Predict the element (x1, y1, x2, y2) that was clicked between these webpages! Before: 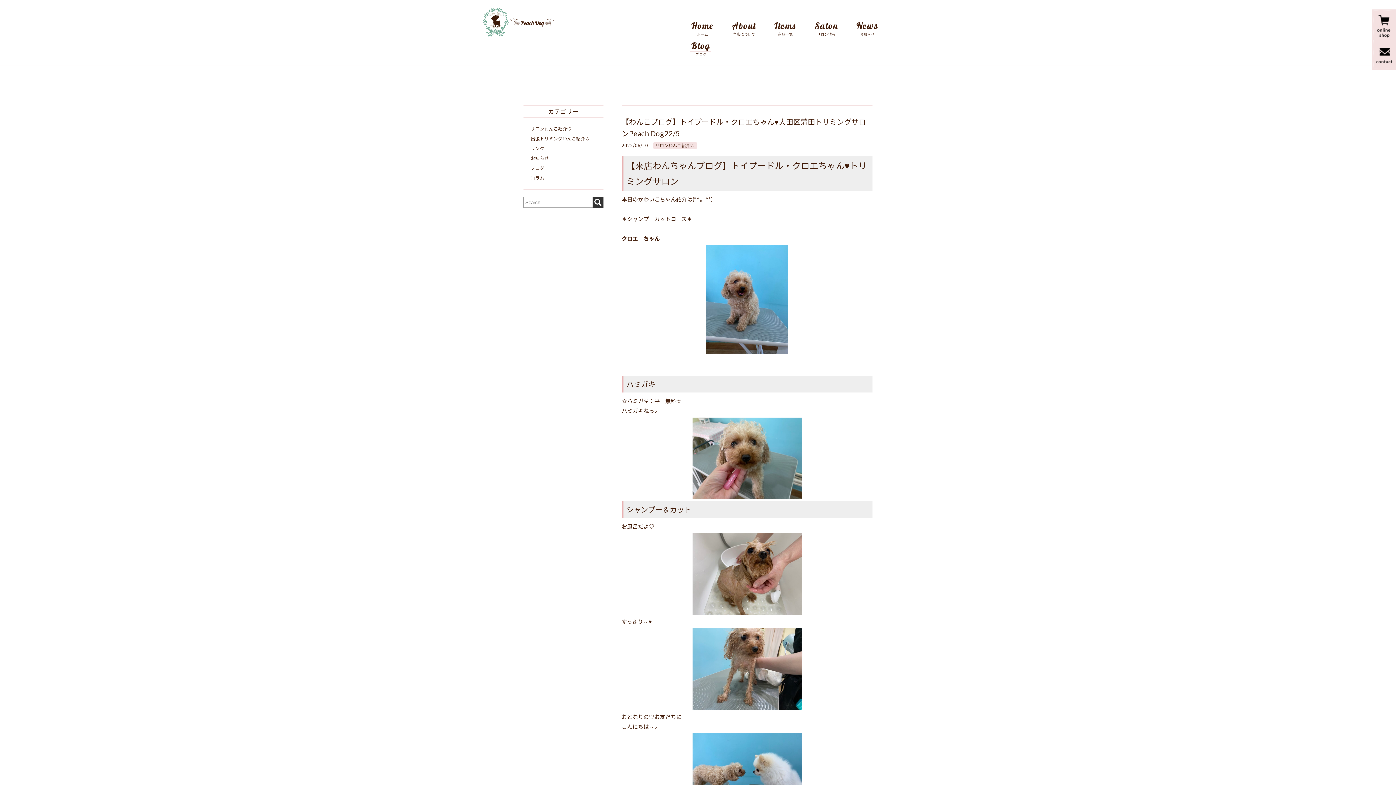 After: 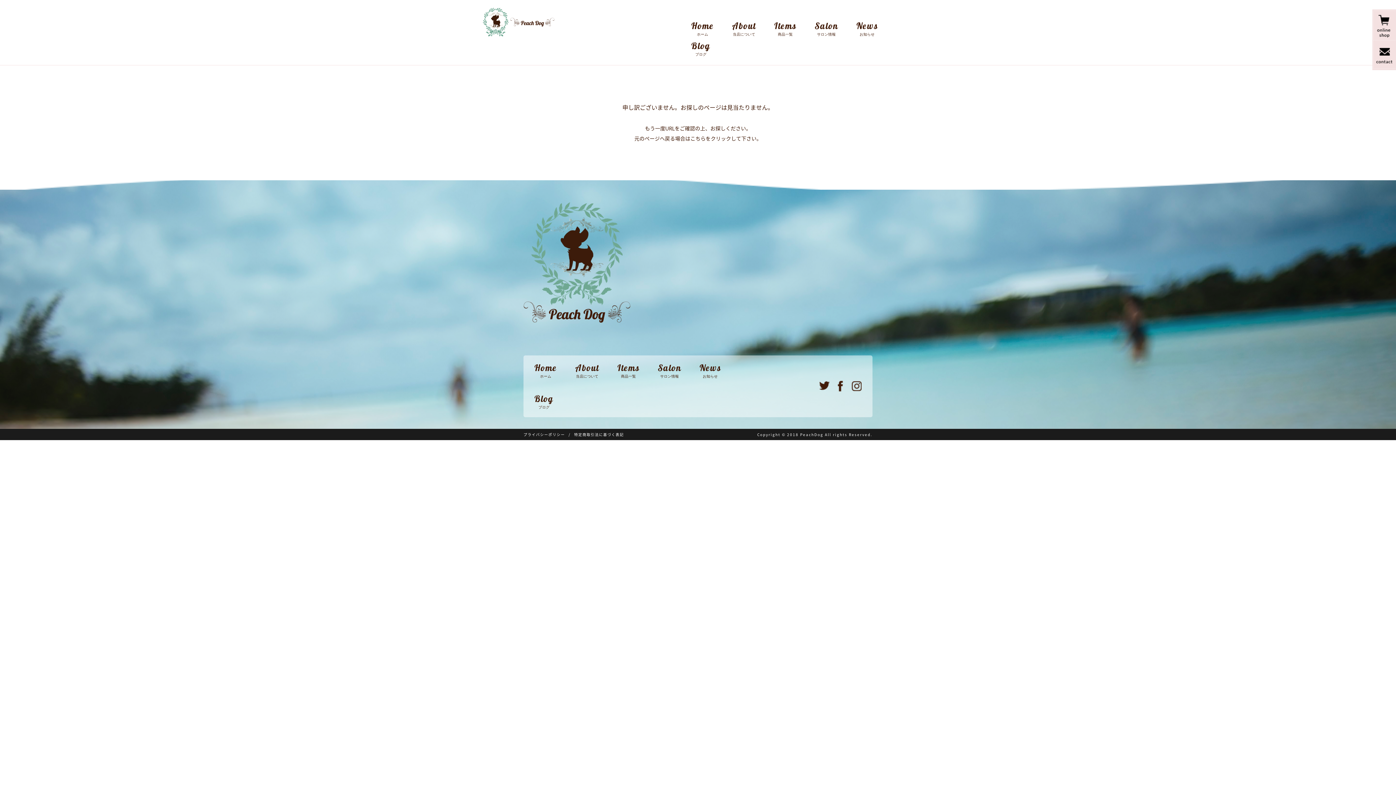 Action: bbox: (621, 628, 872, 710)